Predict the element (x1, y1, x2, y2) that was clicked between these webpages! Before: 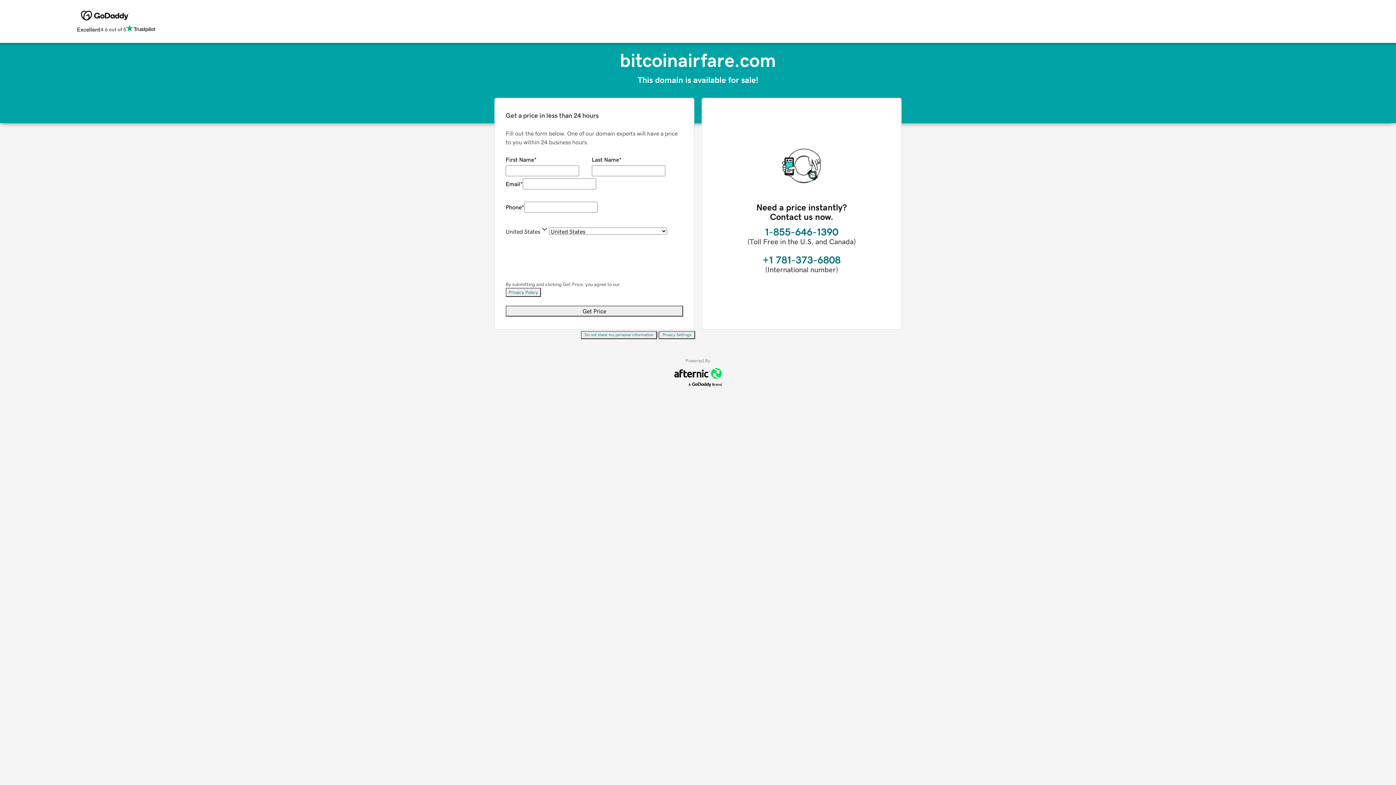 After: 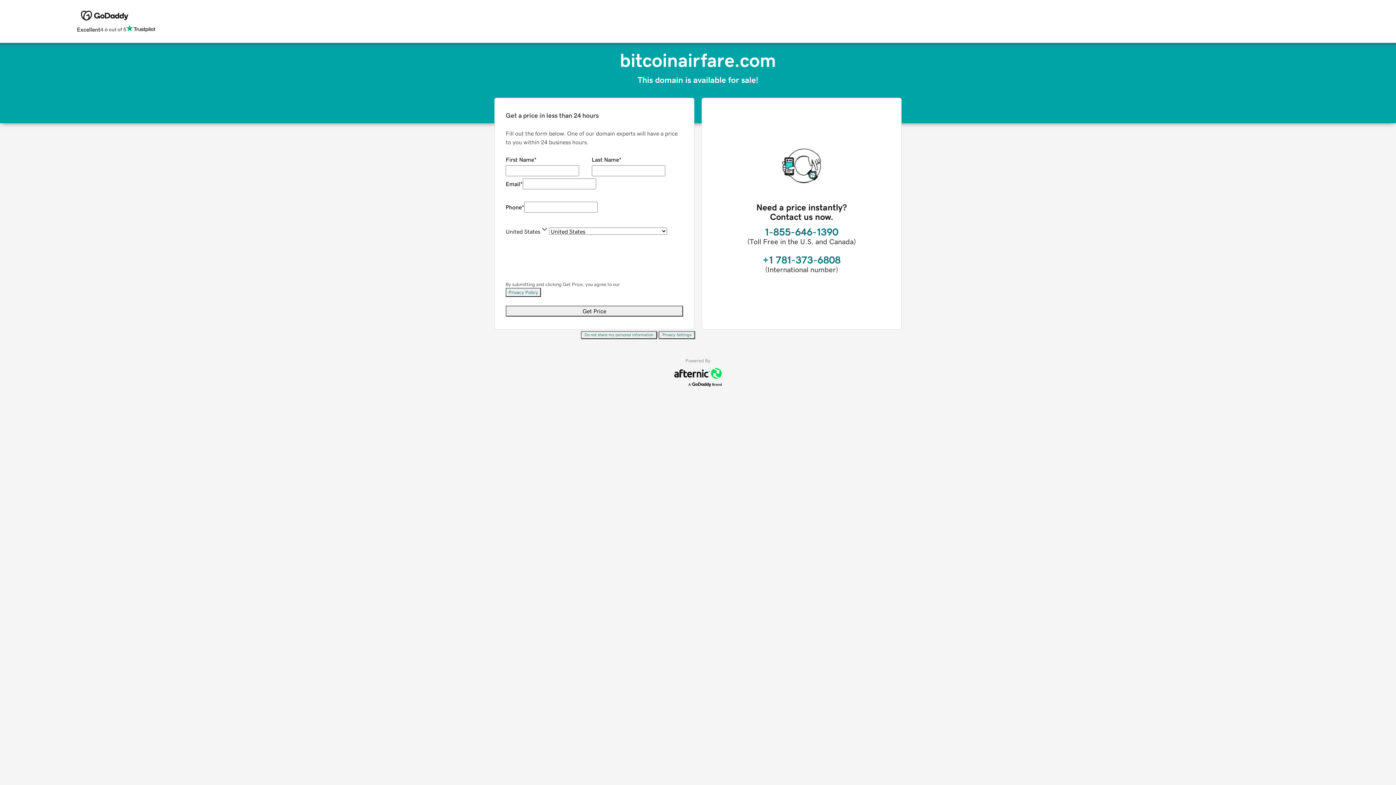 Action: label: Privacy Policy bbox: (505, 288, 541, 297)